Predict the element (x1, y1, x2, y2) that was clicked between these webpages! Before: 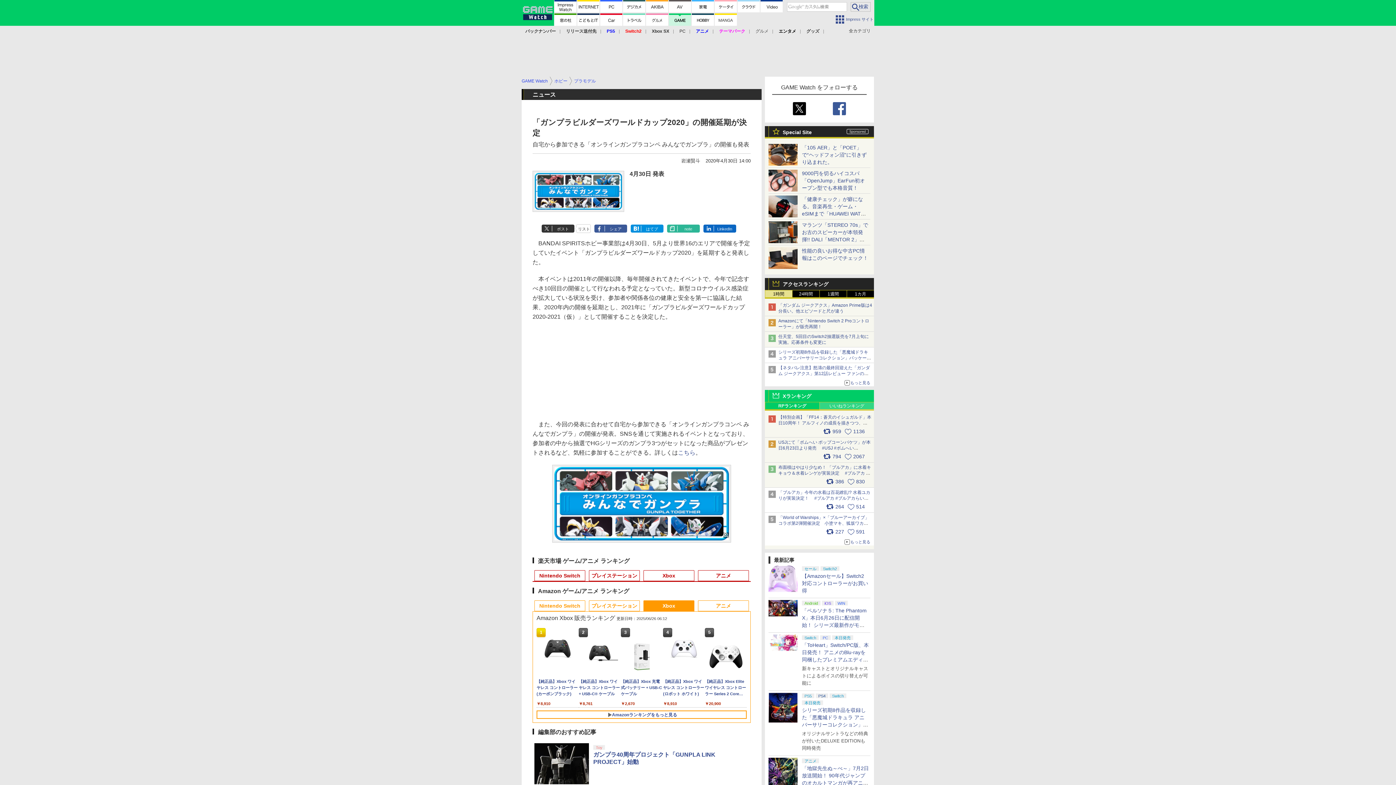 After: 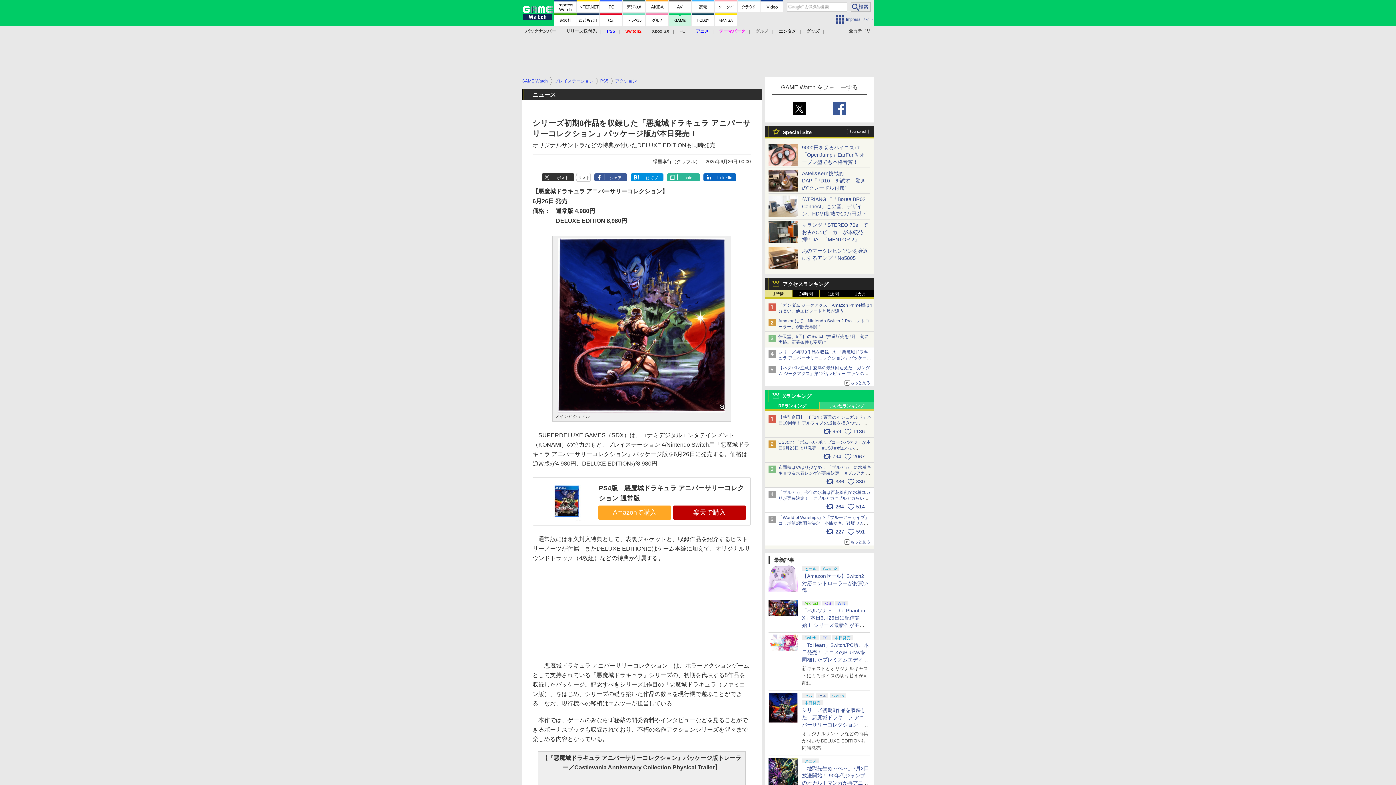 Action: bbox: (768, 716, 797, 722)